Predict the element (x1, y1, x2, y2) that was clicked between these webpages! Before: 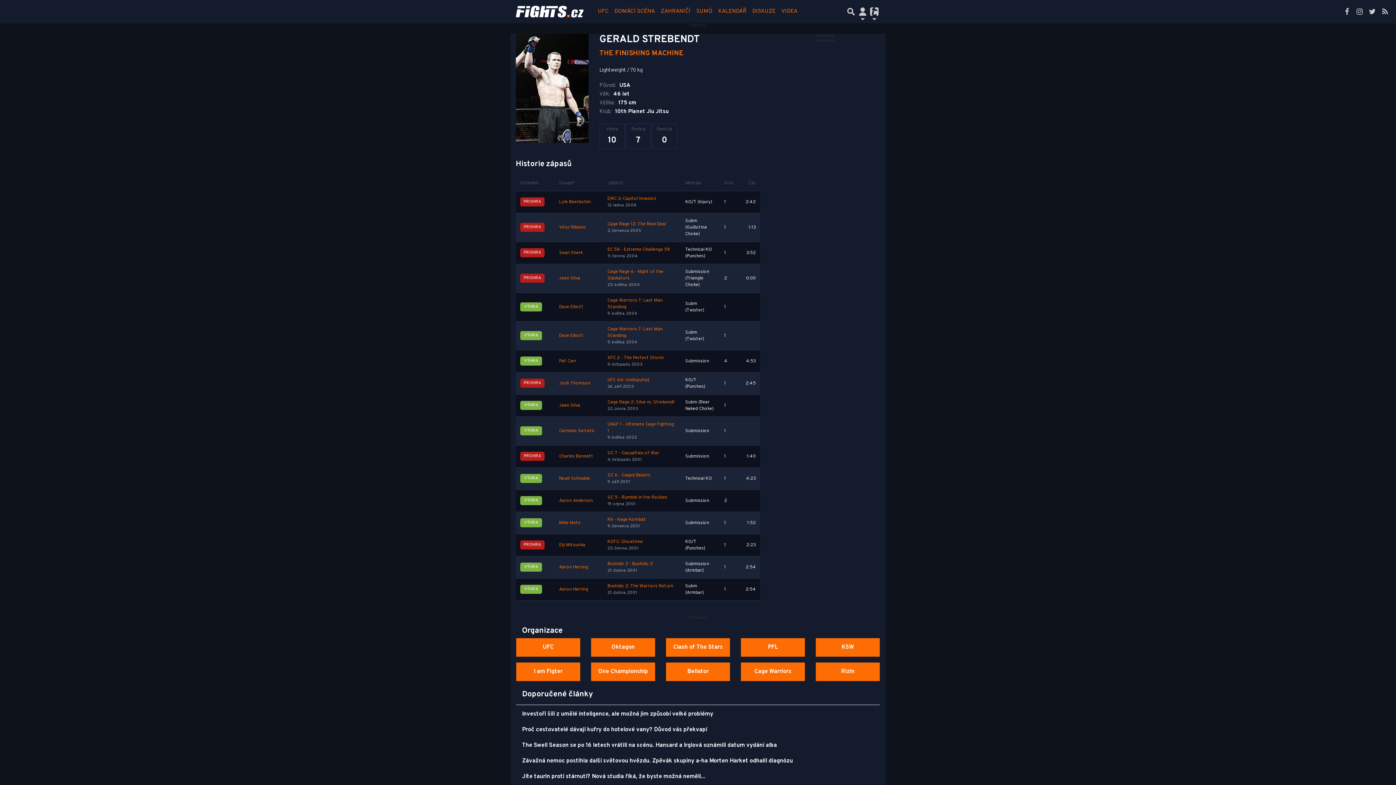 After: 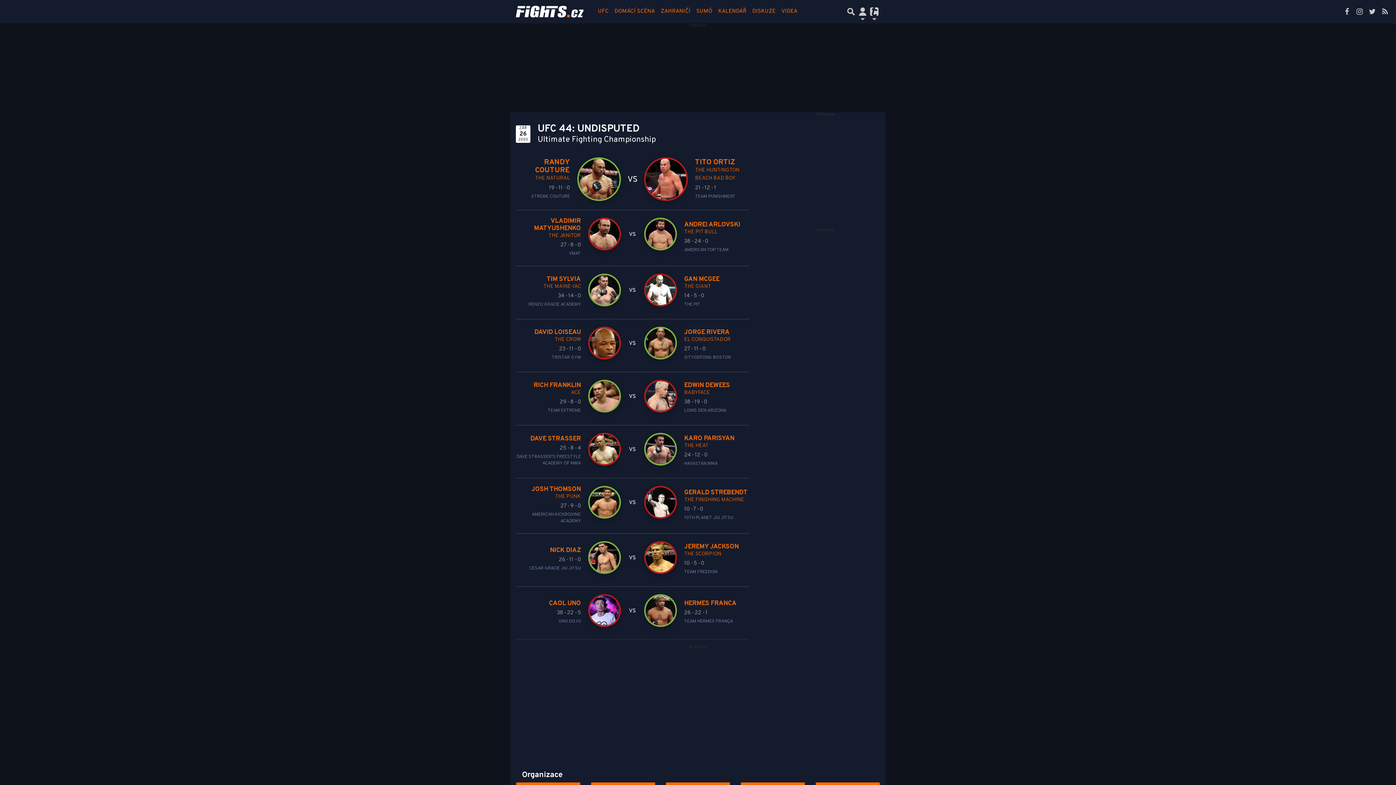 Action: label: UFC 44: Undisputed bbox: (607, 377, 649, 383)